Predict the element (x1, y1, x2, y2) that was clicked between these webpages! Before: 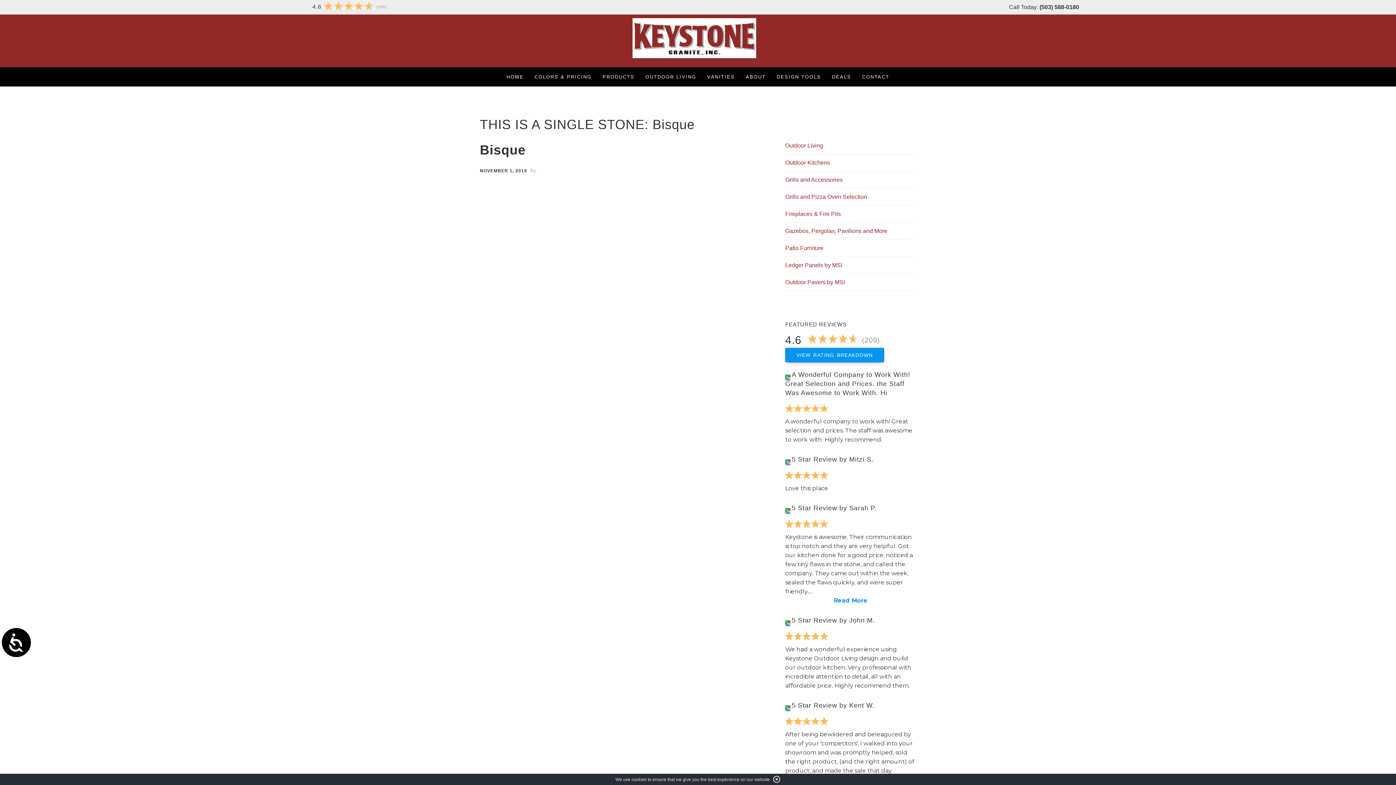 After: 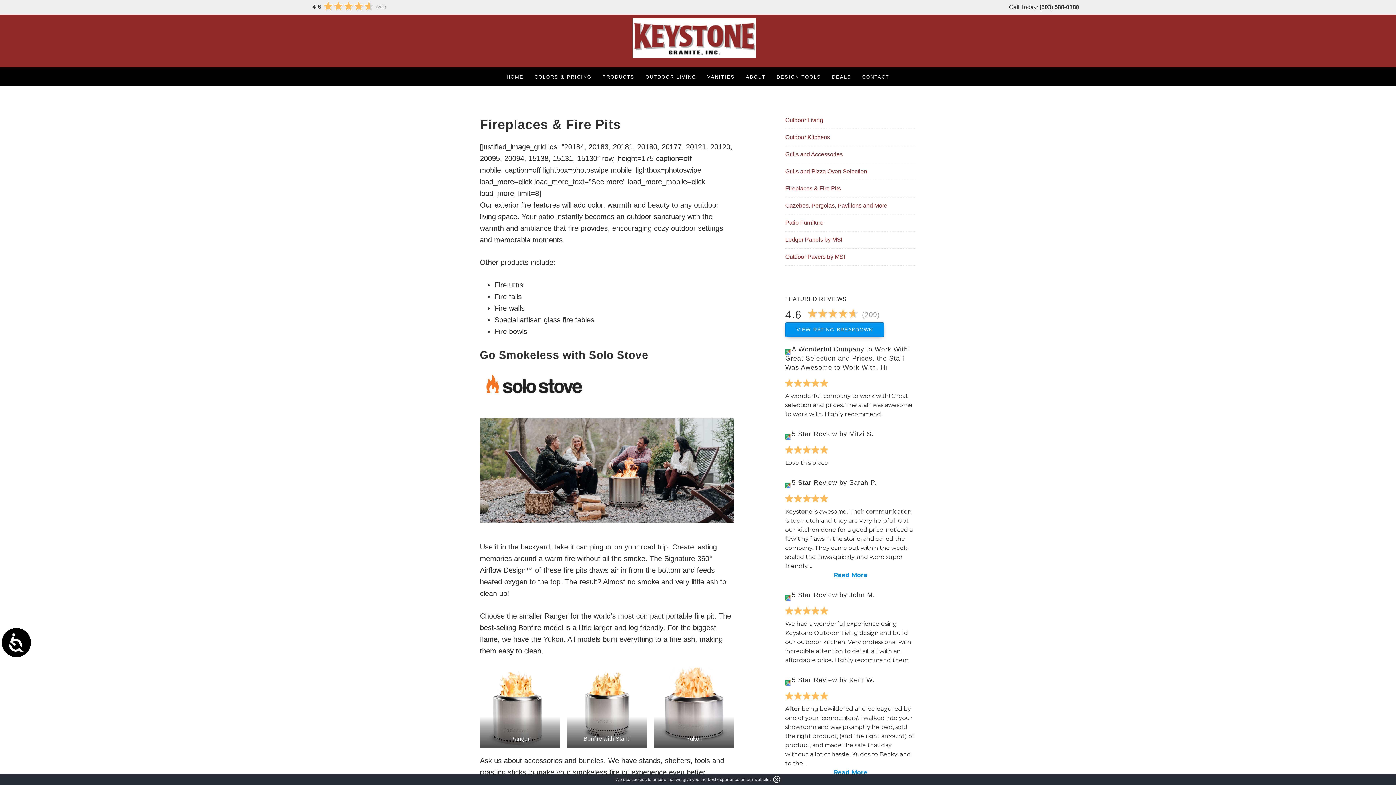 Action: label: Fireplaces & Fire Pits bbox: (785, 210, 841, 216)